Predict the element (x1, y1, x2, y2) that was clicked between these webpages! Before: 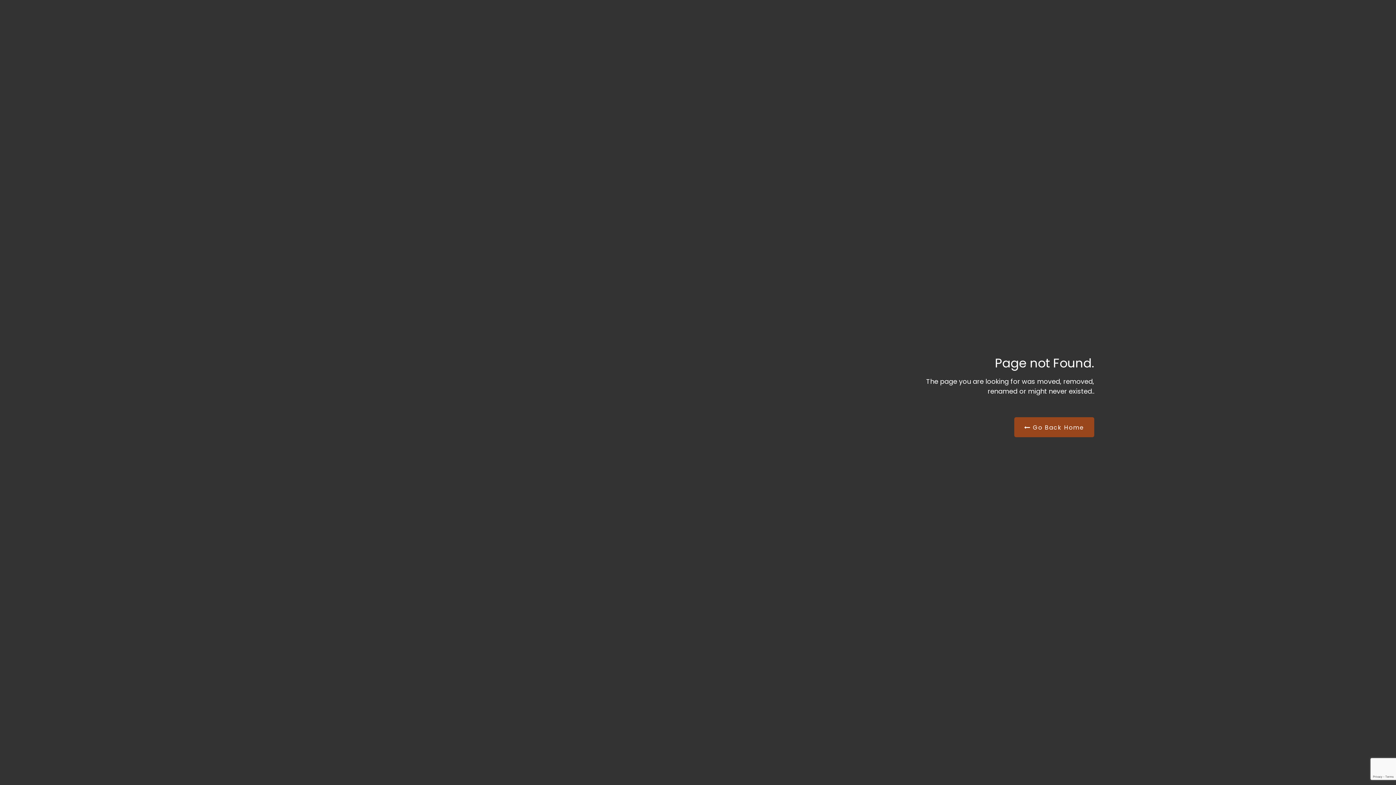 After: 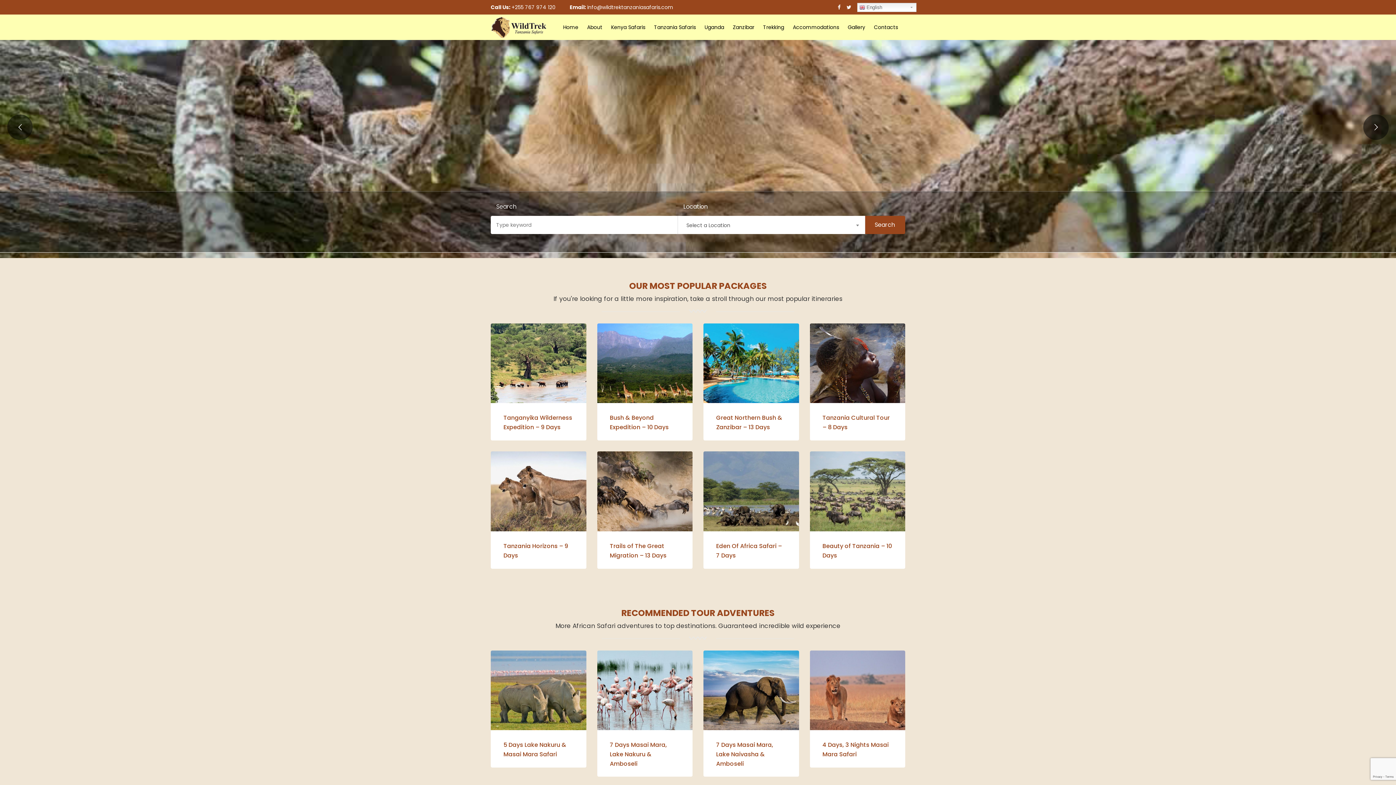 Action: label:  Go Back Home bbox: (1014, 417, 1094, 437)